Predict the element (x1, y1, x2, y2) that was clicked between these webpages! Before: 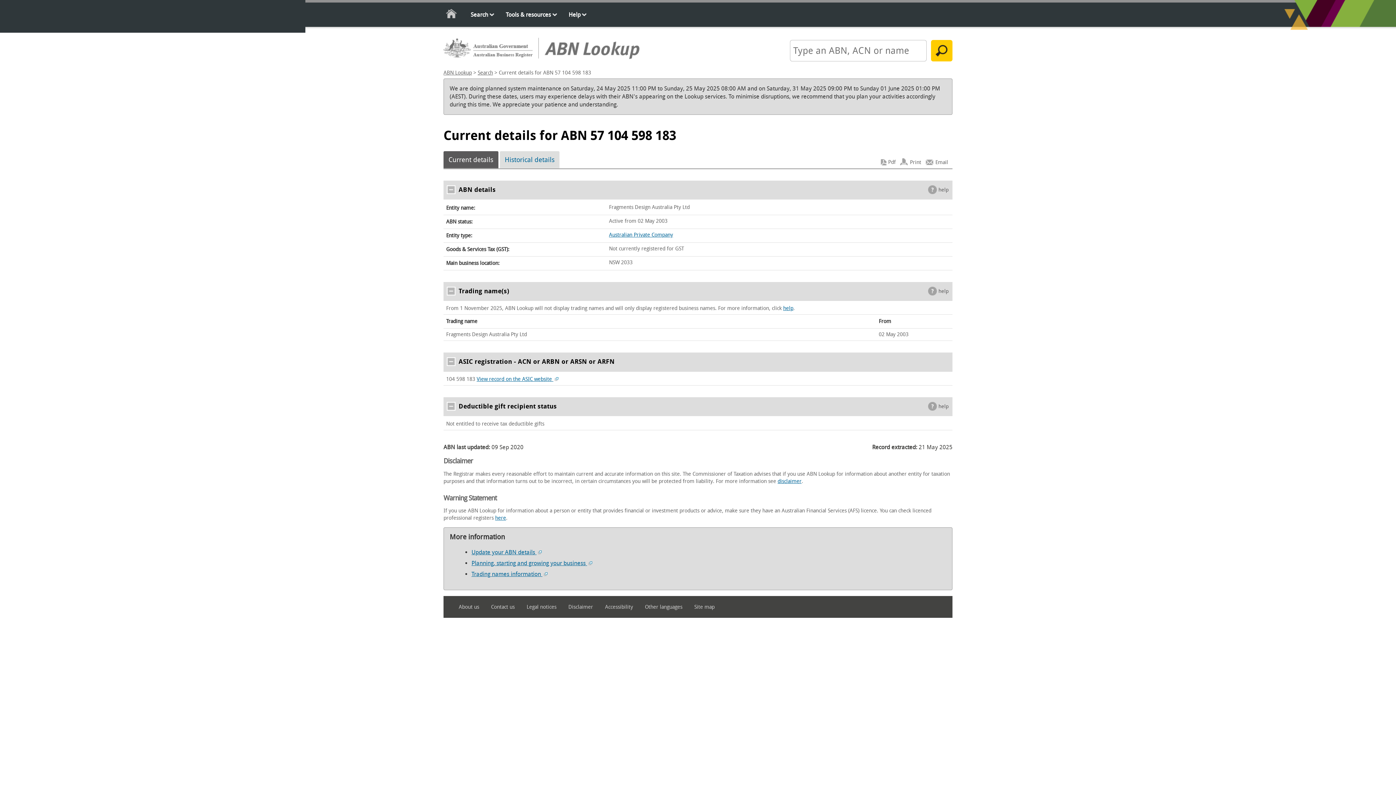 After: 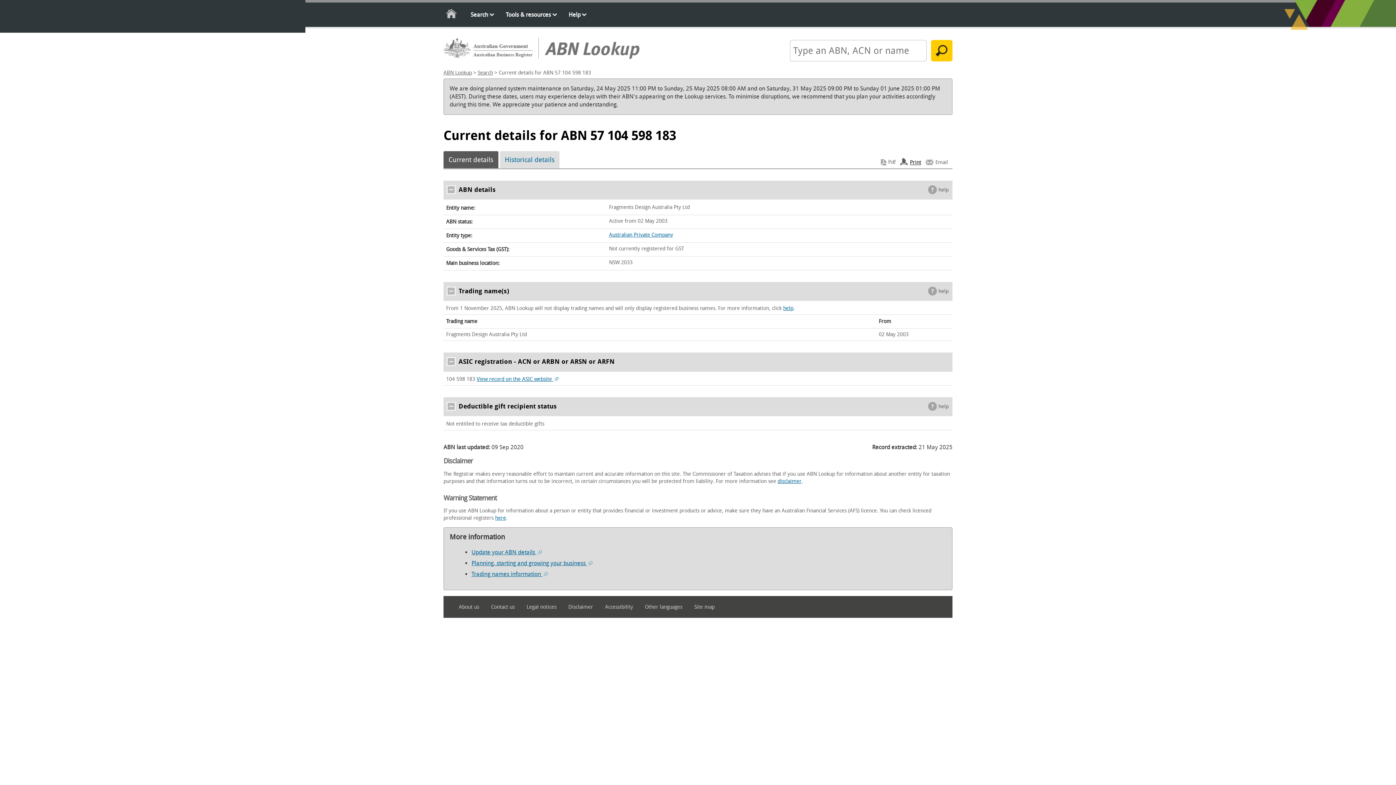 Action: label: Print bbox: (900, 158, 921, 166)